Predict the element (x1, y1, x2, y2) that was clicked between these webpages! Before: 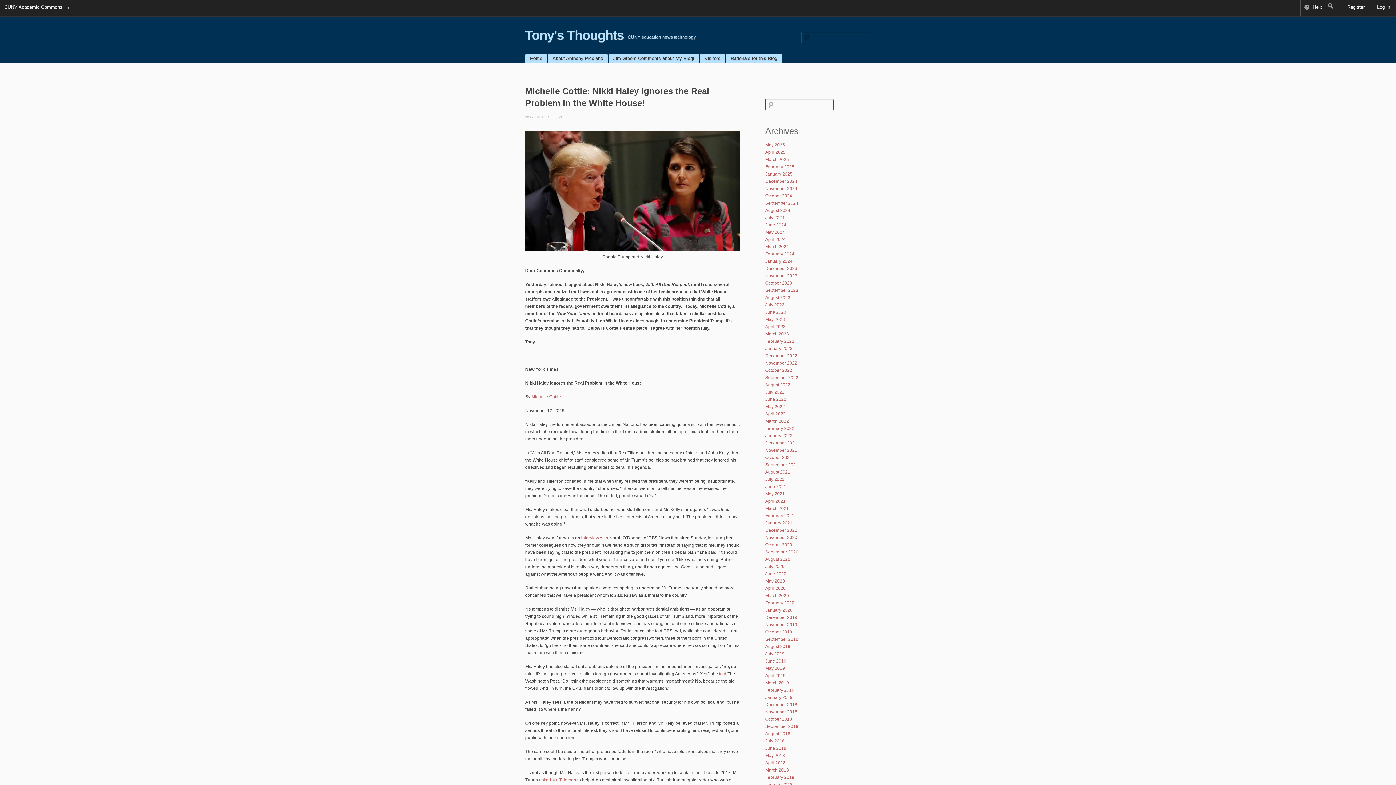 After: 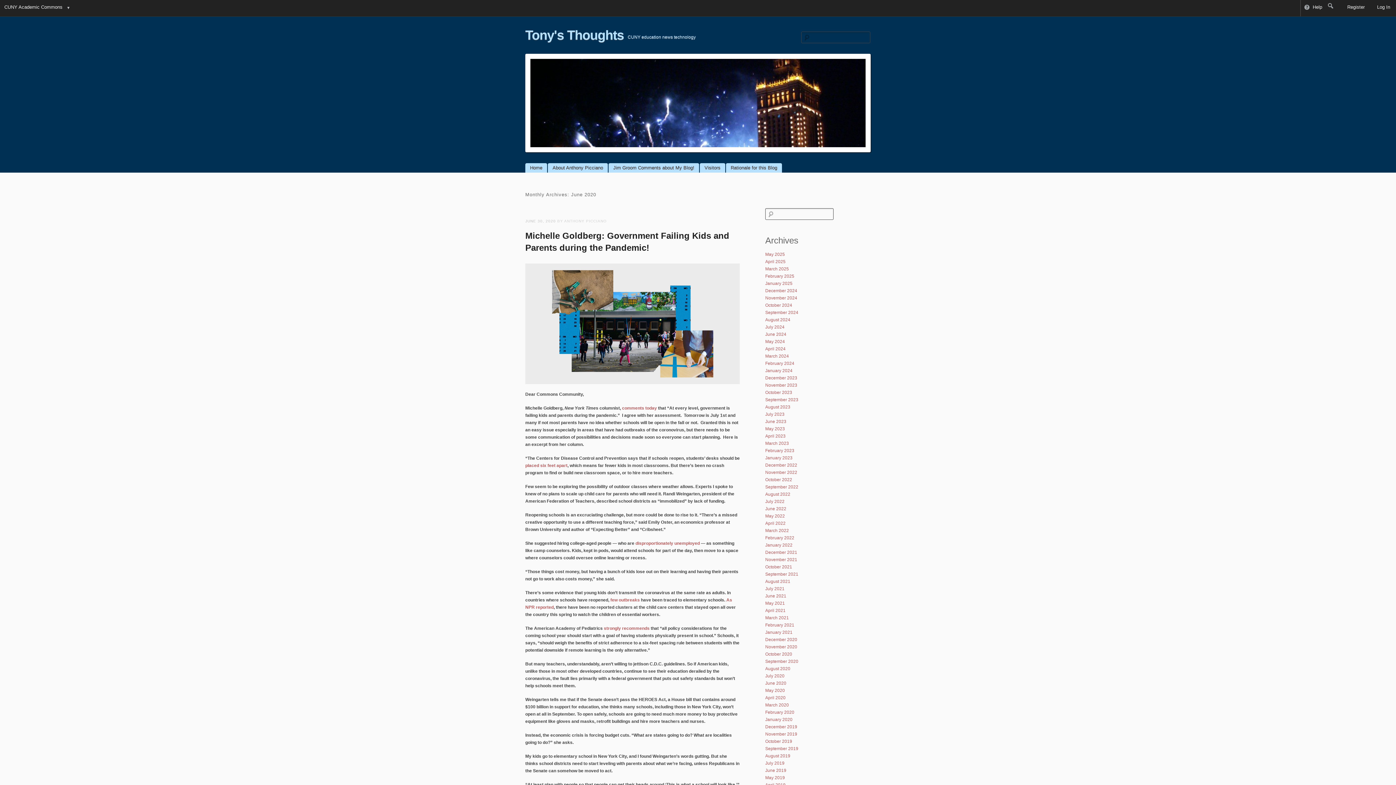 Action: bbox: (765, 571, 786, 576) label: June 2020